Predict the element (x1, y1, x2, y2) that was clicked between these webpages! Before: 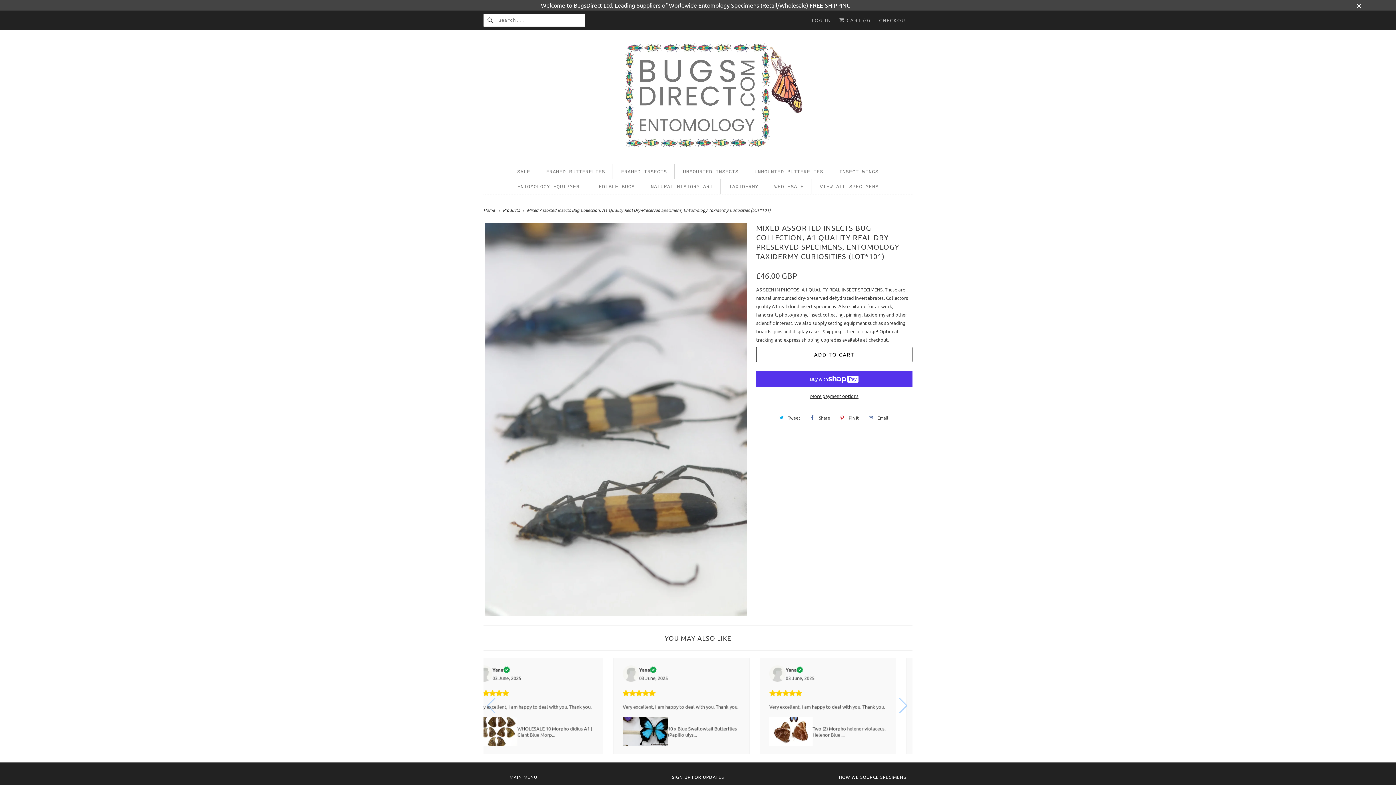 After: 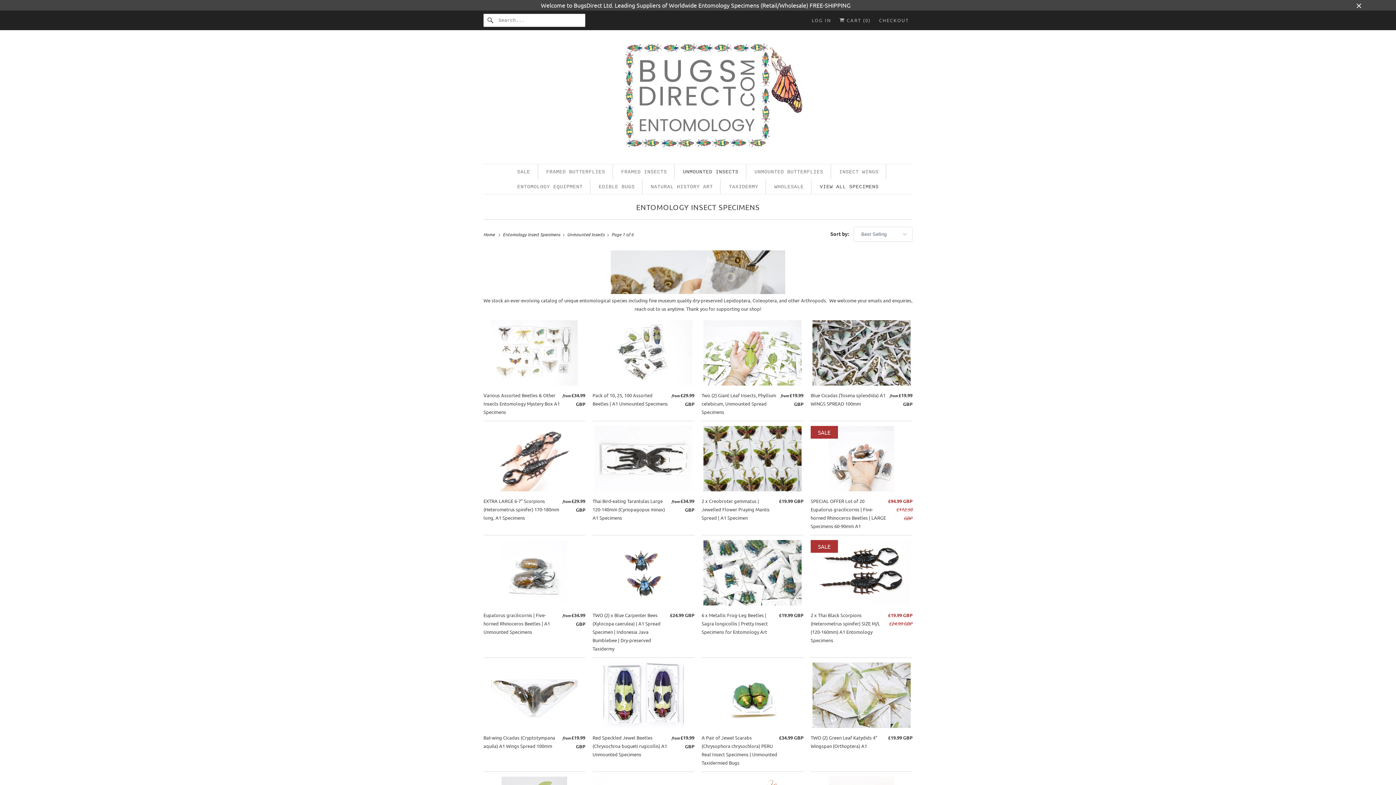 Action: bbox: (683, 167, 738, 176) label: UNMOUNTED INSECTS